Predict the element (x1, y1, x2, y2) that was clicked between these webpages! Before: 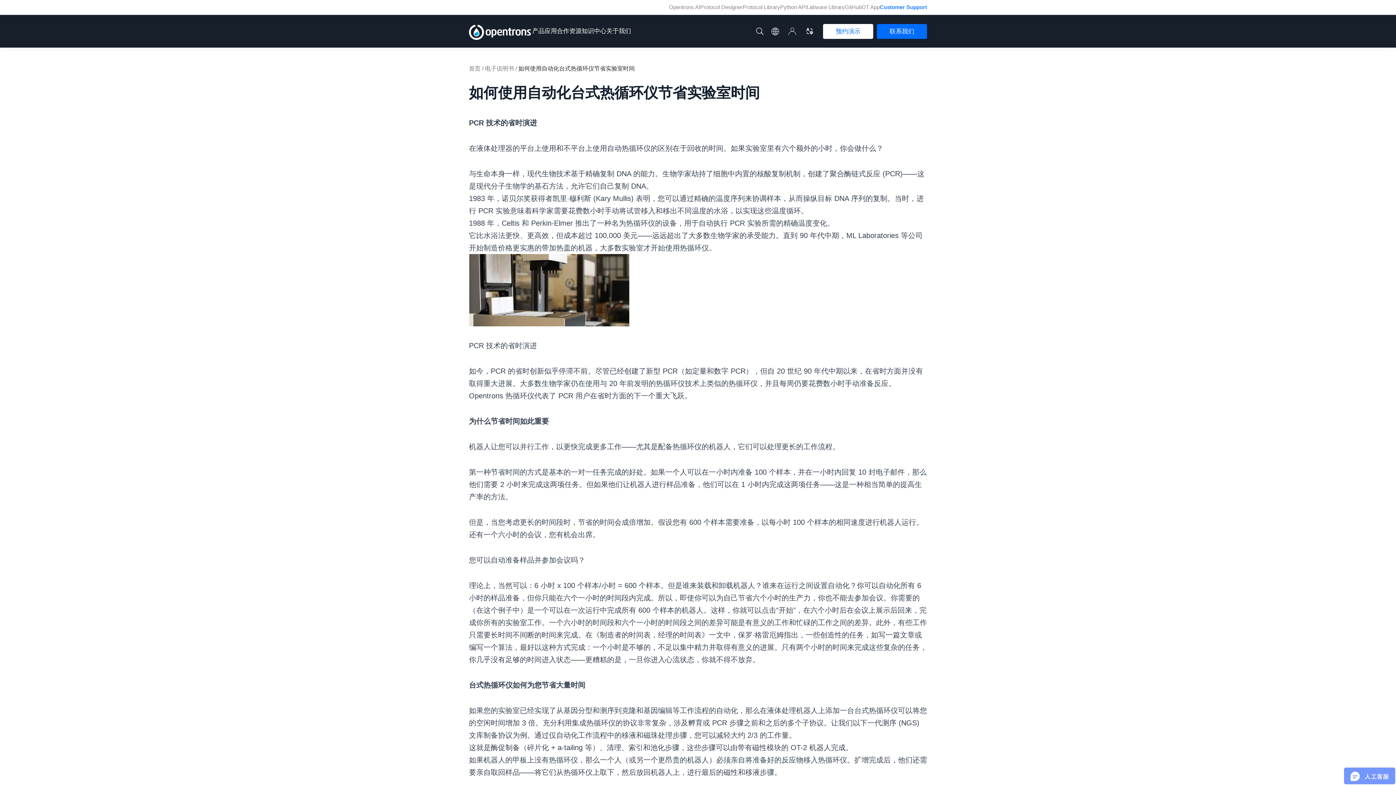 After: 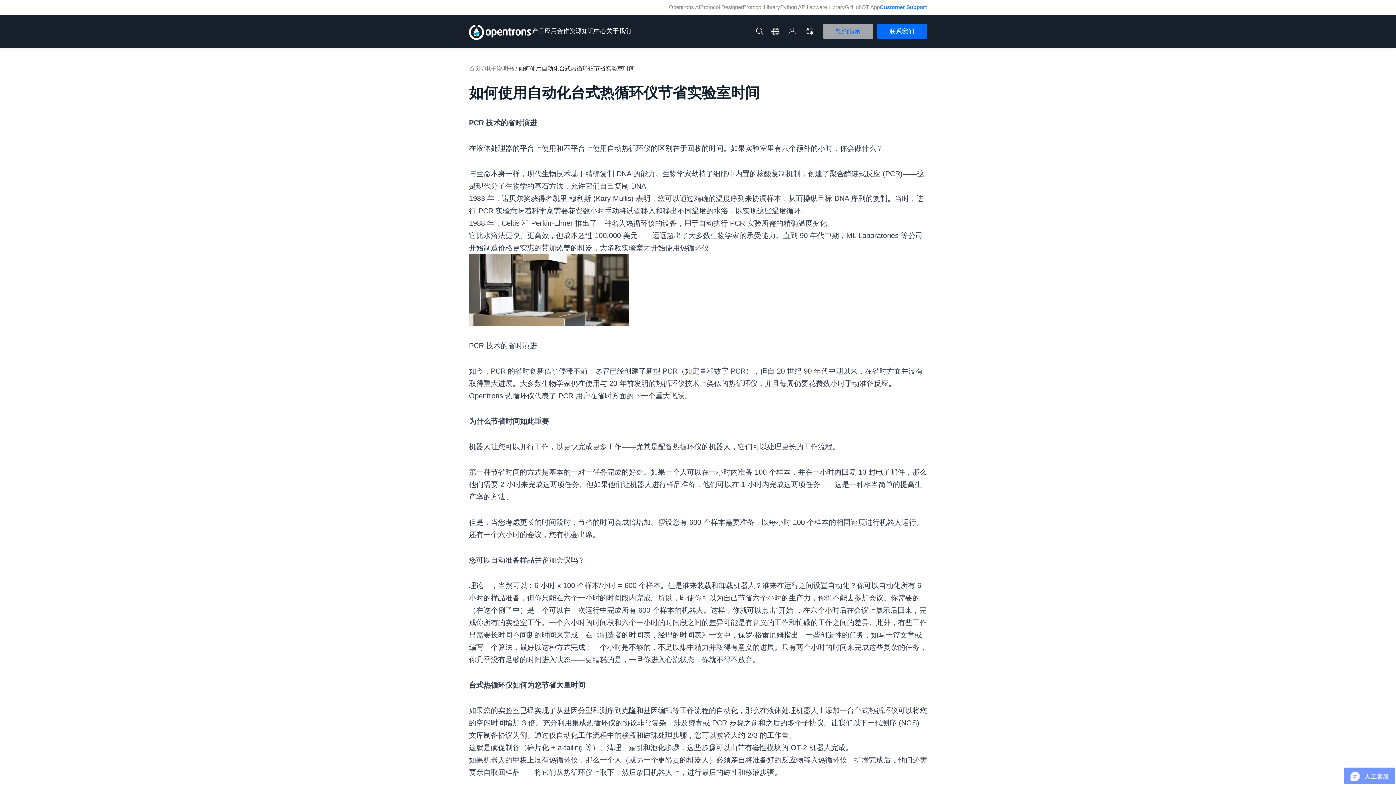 Action: bbox: (823, 23, 873, 38) label: 预约演示